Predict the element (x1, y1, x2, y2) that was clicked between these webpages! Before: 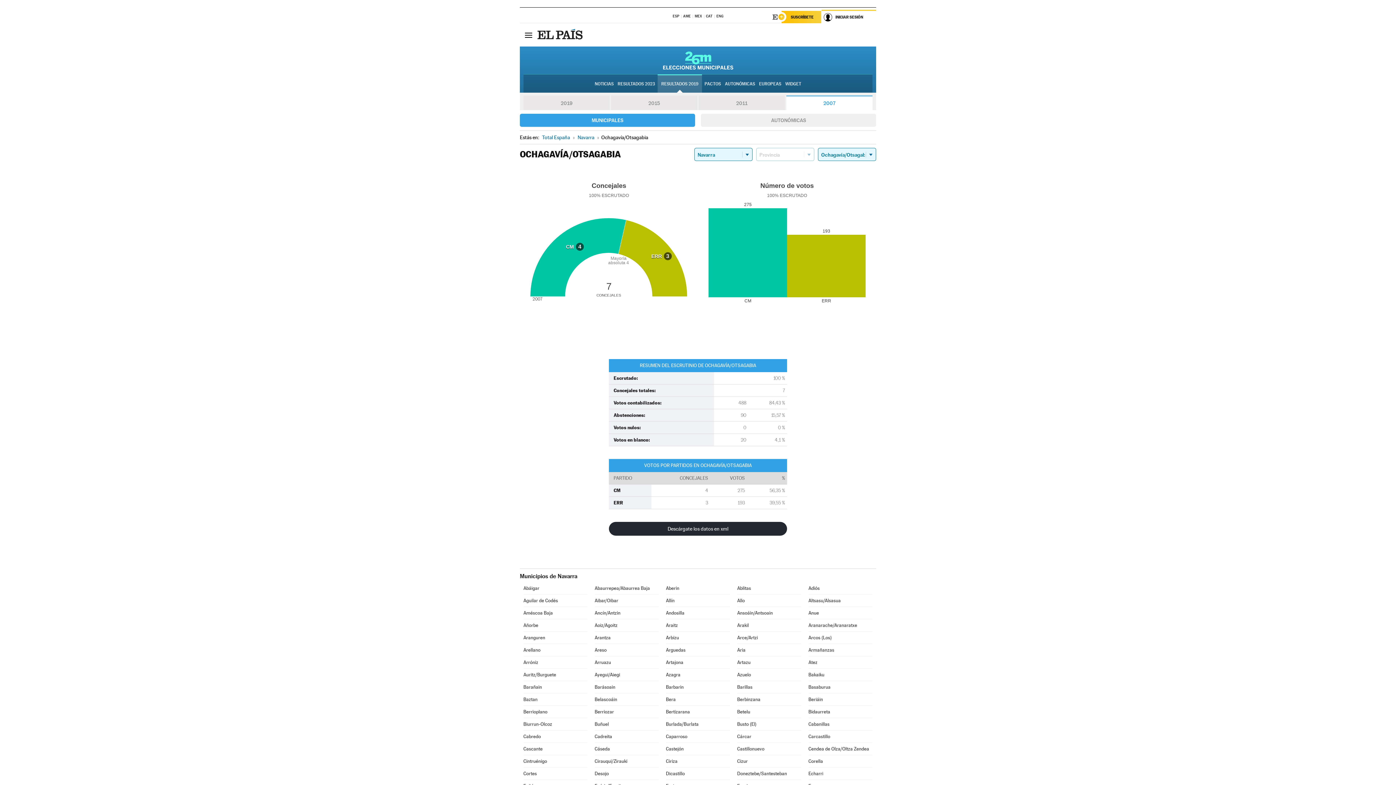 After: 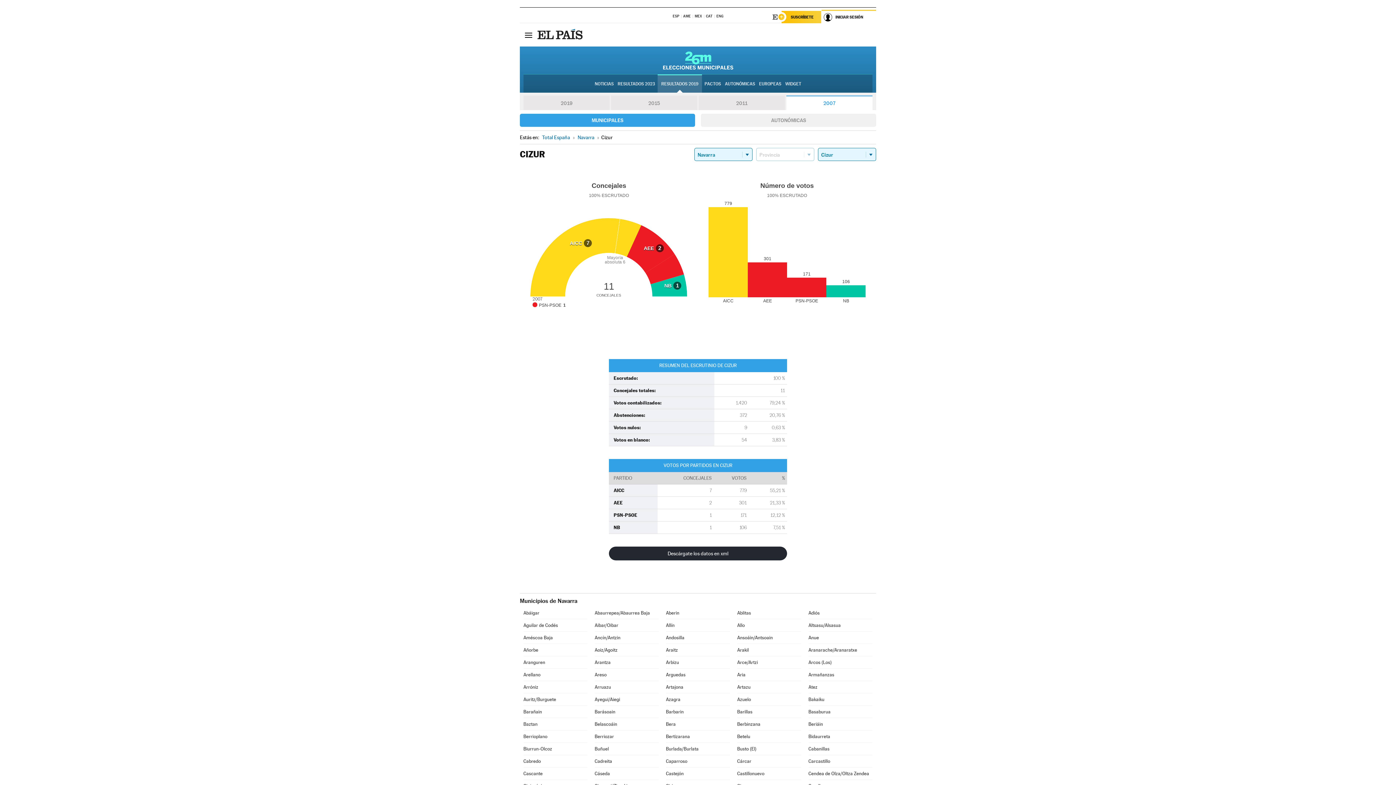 Action: bbox: (737, 755, 801, 767) label: Cizur